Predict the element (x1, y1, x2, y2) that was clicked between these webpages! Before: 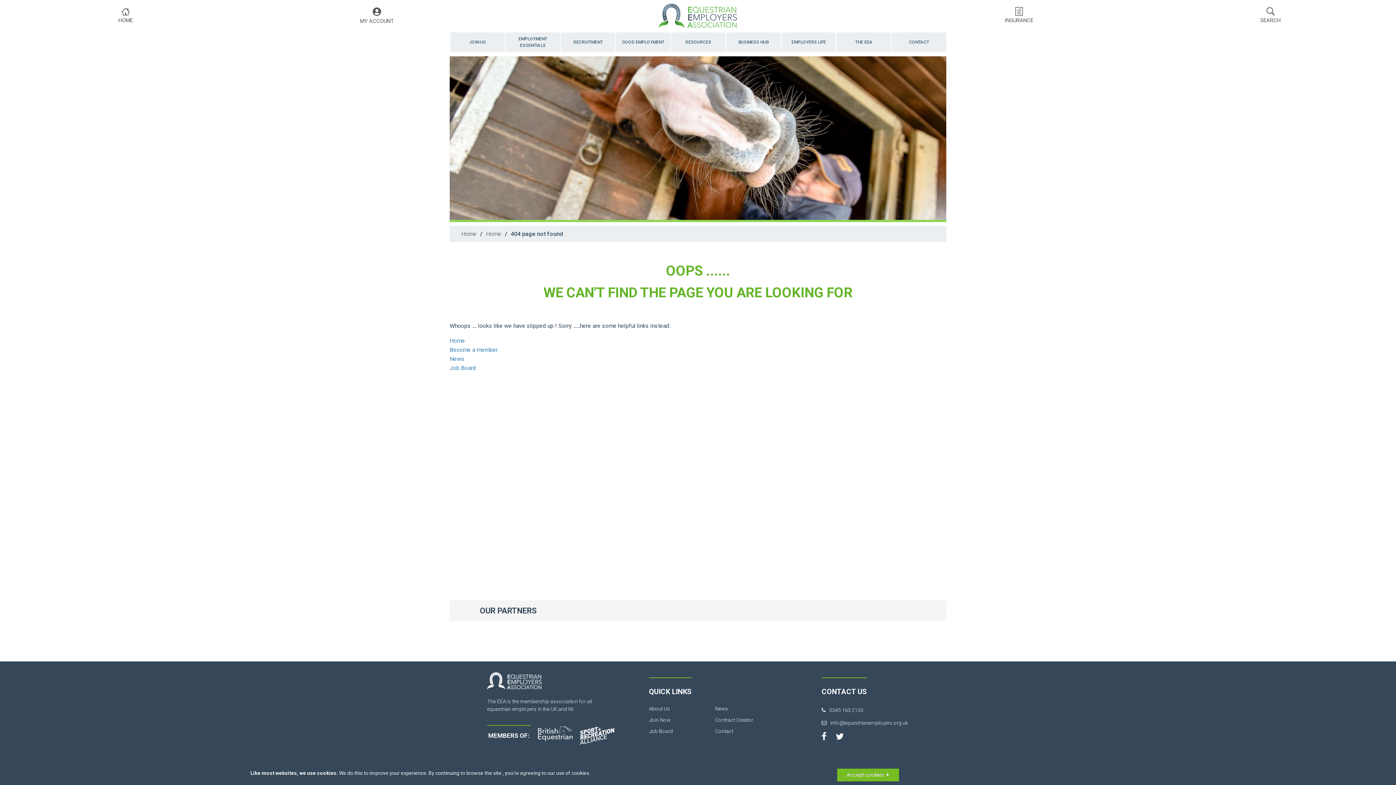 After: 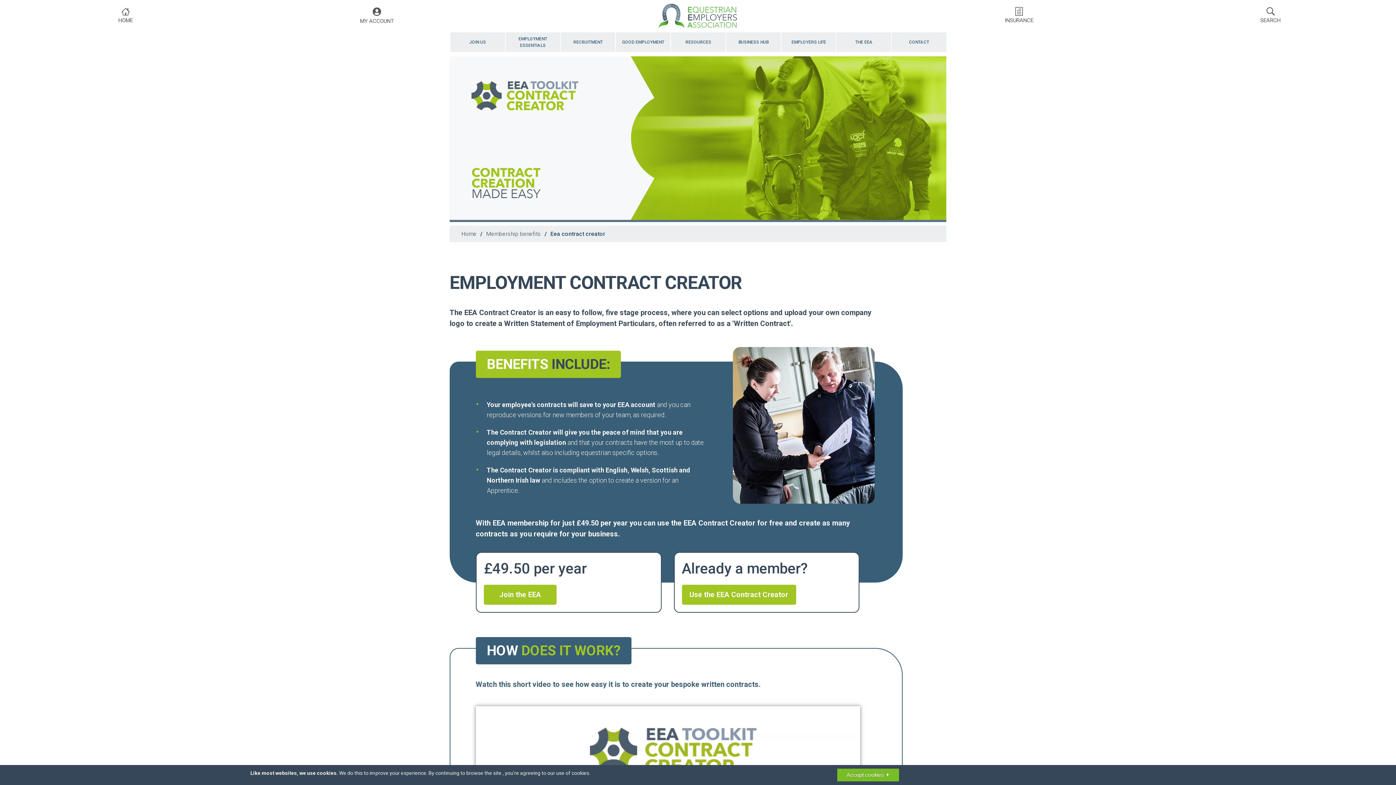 Action: label: Contract Creator bbox: (715, 717, 753, 723)